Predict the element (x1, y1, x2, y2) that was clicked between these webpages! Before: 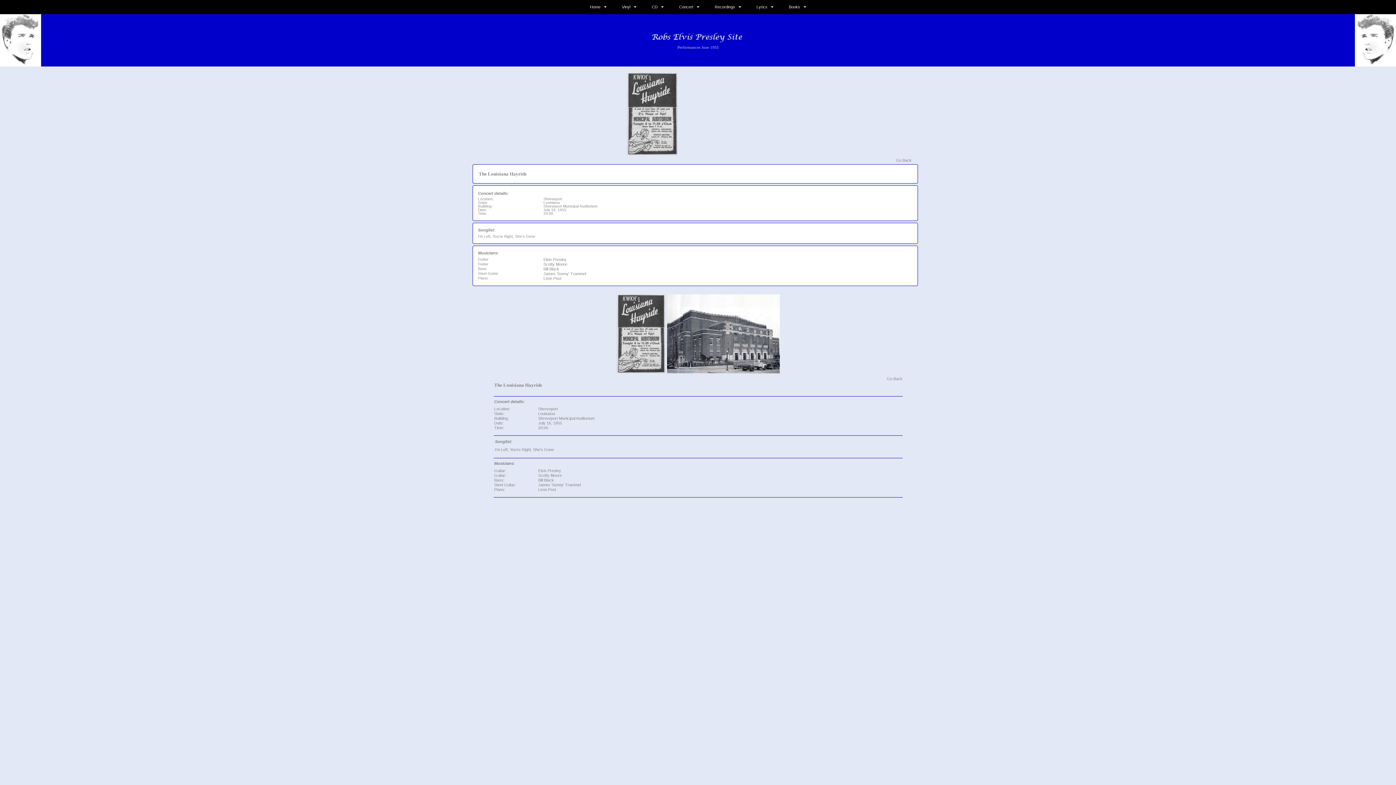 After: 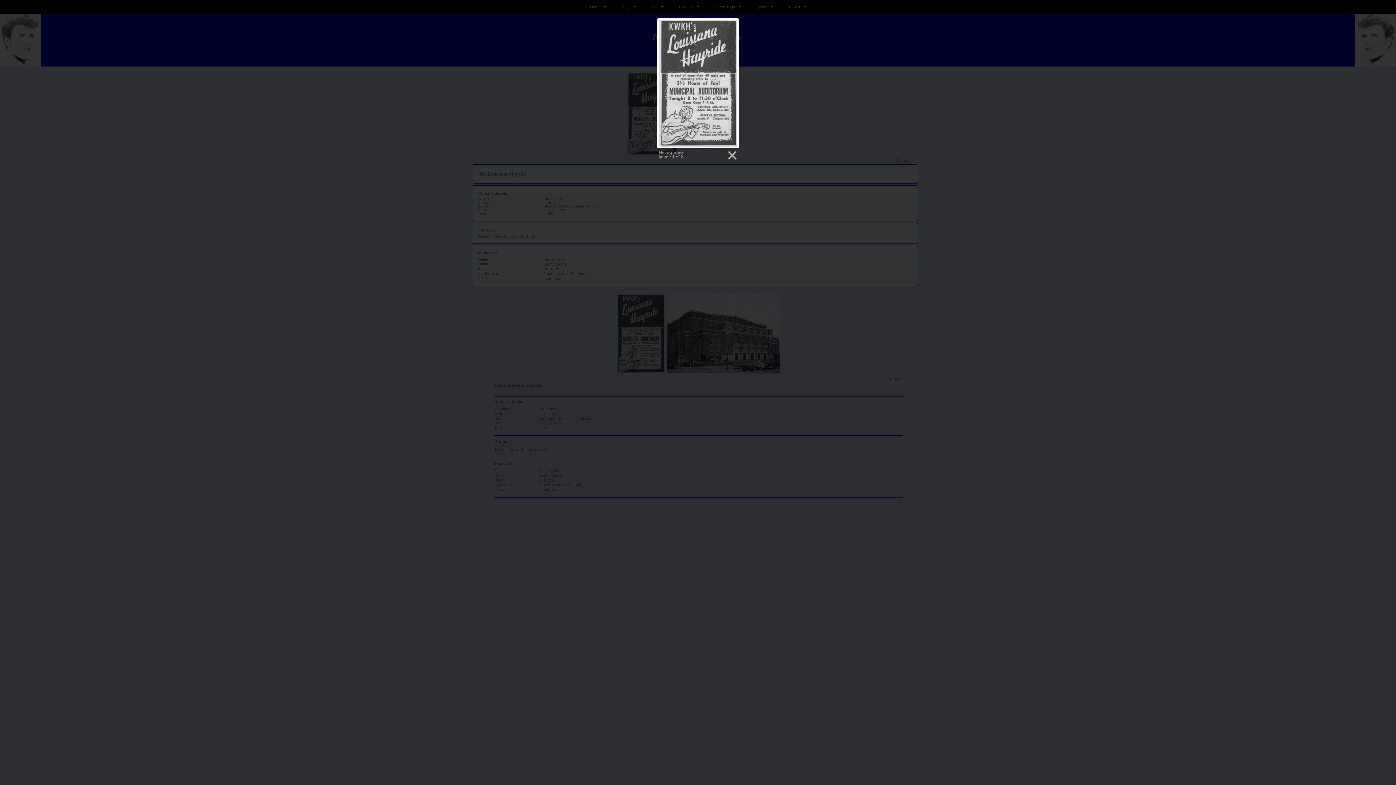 Action: bbox: (616, 369, 664, 374)